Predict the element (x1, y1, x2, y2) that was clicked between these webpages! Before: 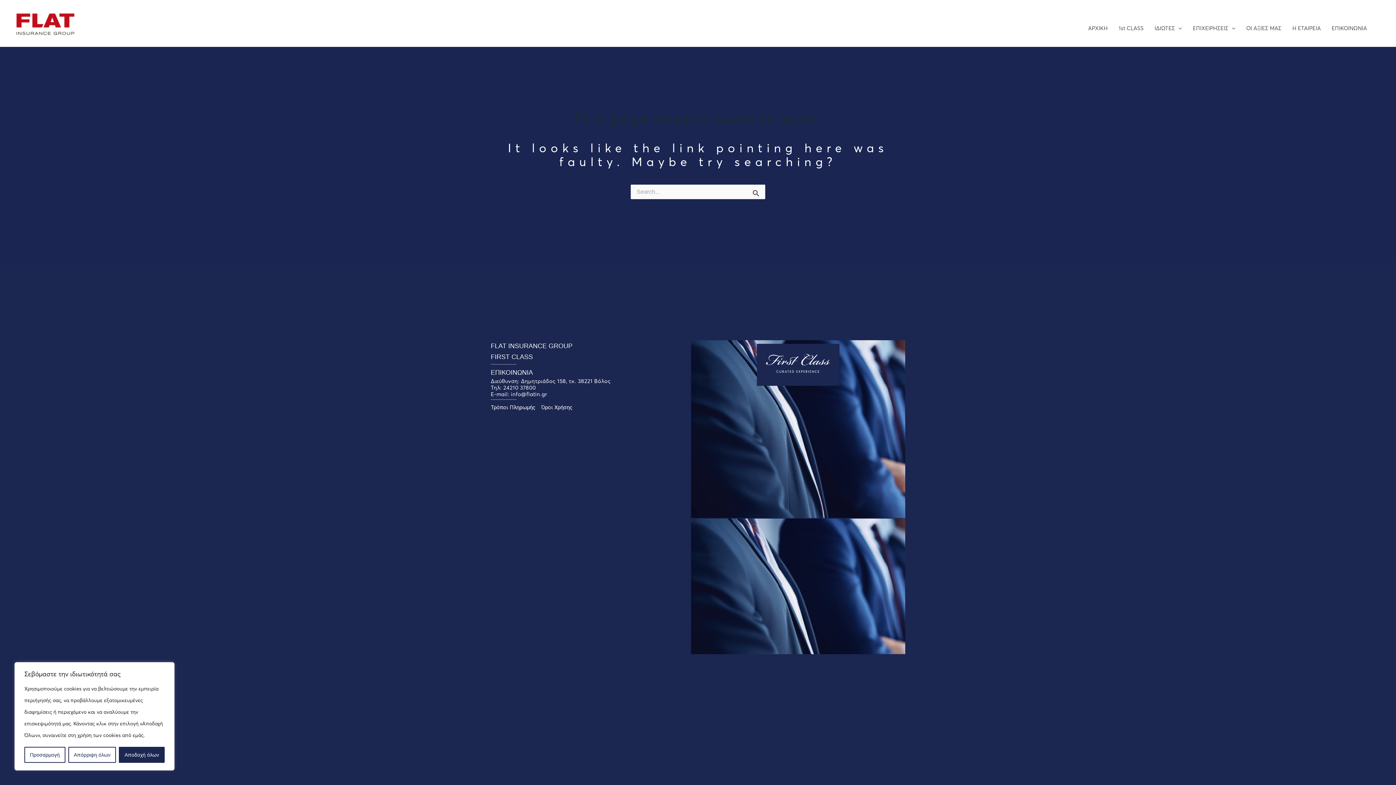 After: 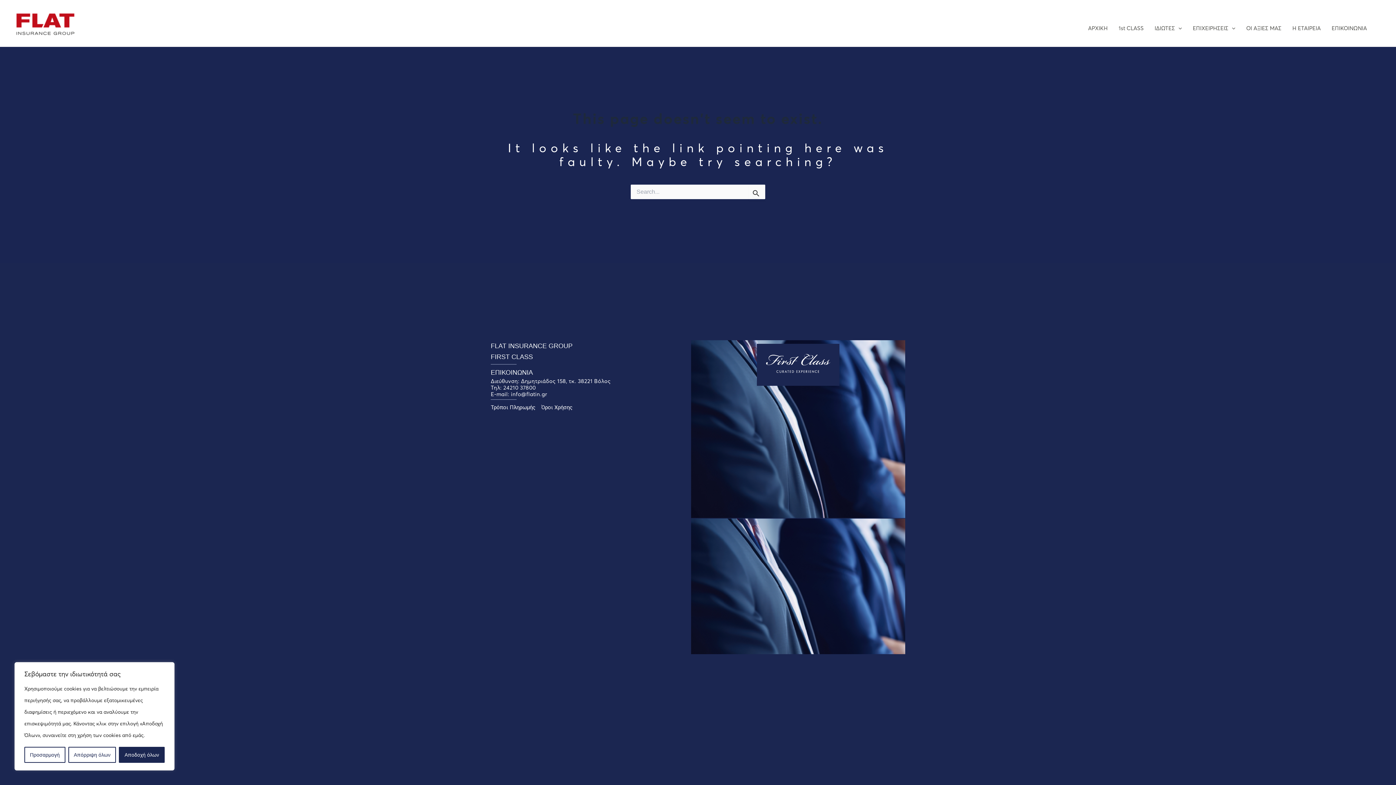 Action: label: 24210 37800 bbox: (503, 384, 535, 390)